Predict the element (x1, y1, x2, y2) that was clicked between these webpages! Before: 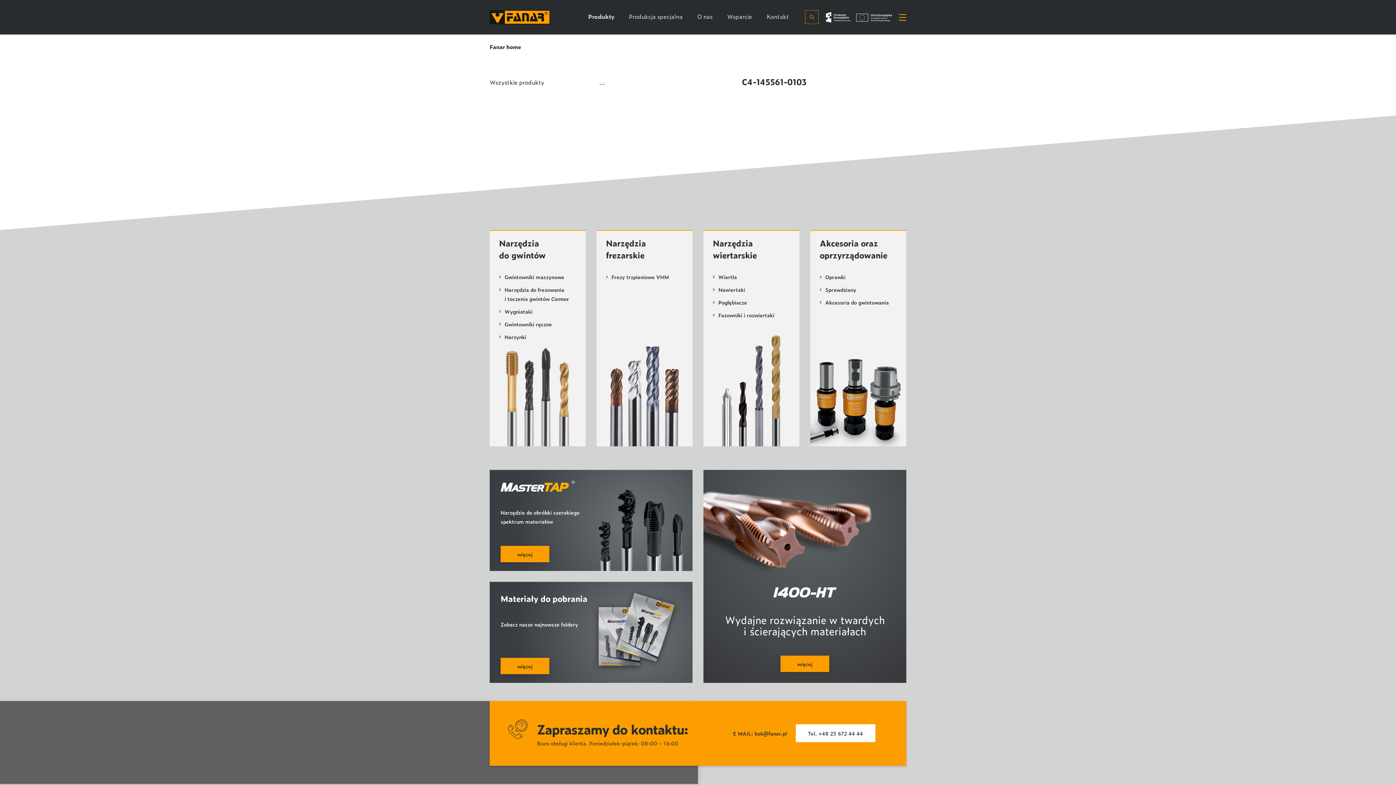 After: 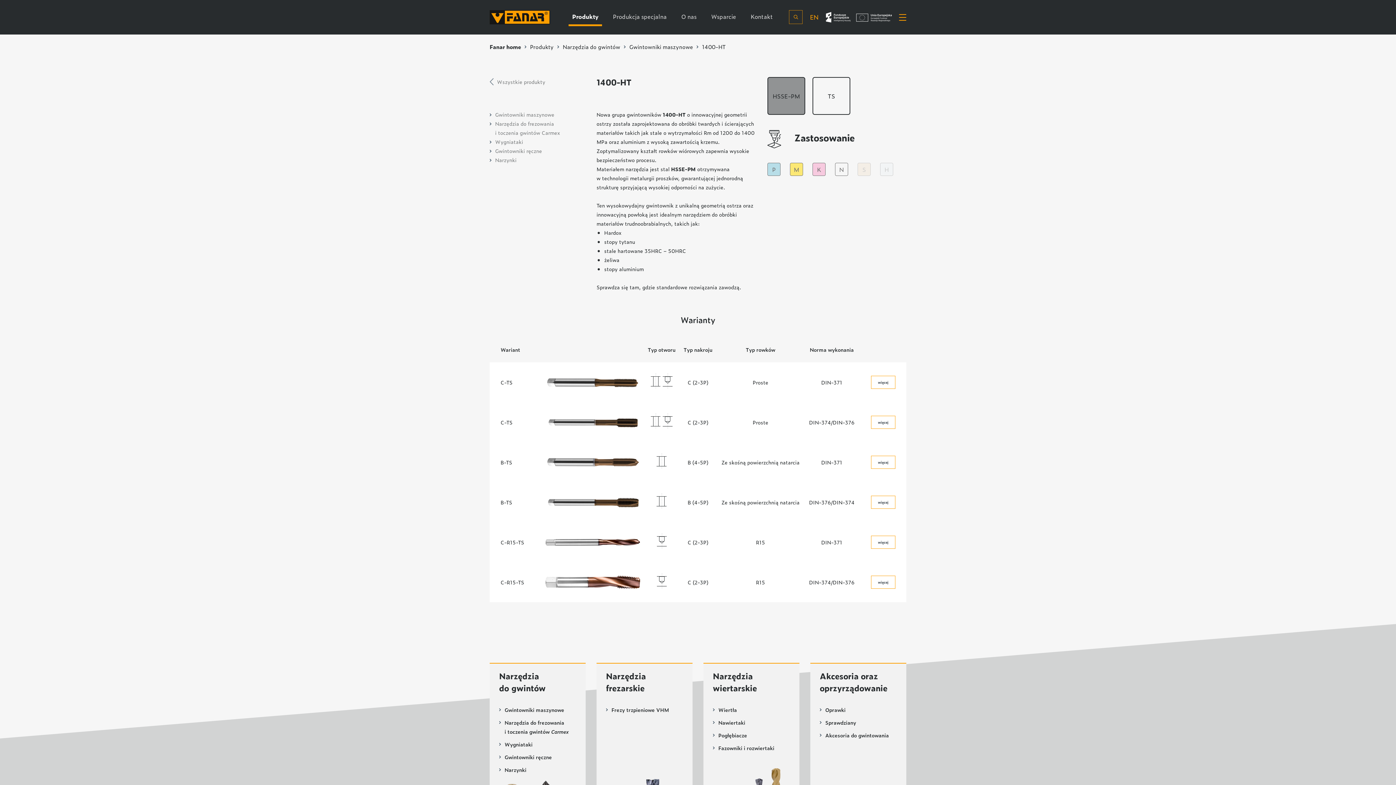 Action: bbox: (703, 470, 906, 683) label: Wydajne rozwiązanie w twardych i ścierających materiałach
więcej